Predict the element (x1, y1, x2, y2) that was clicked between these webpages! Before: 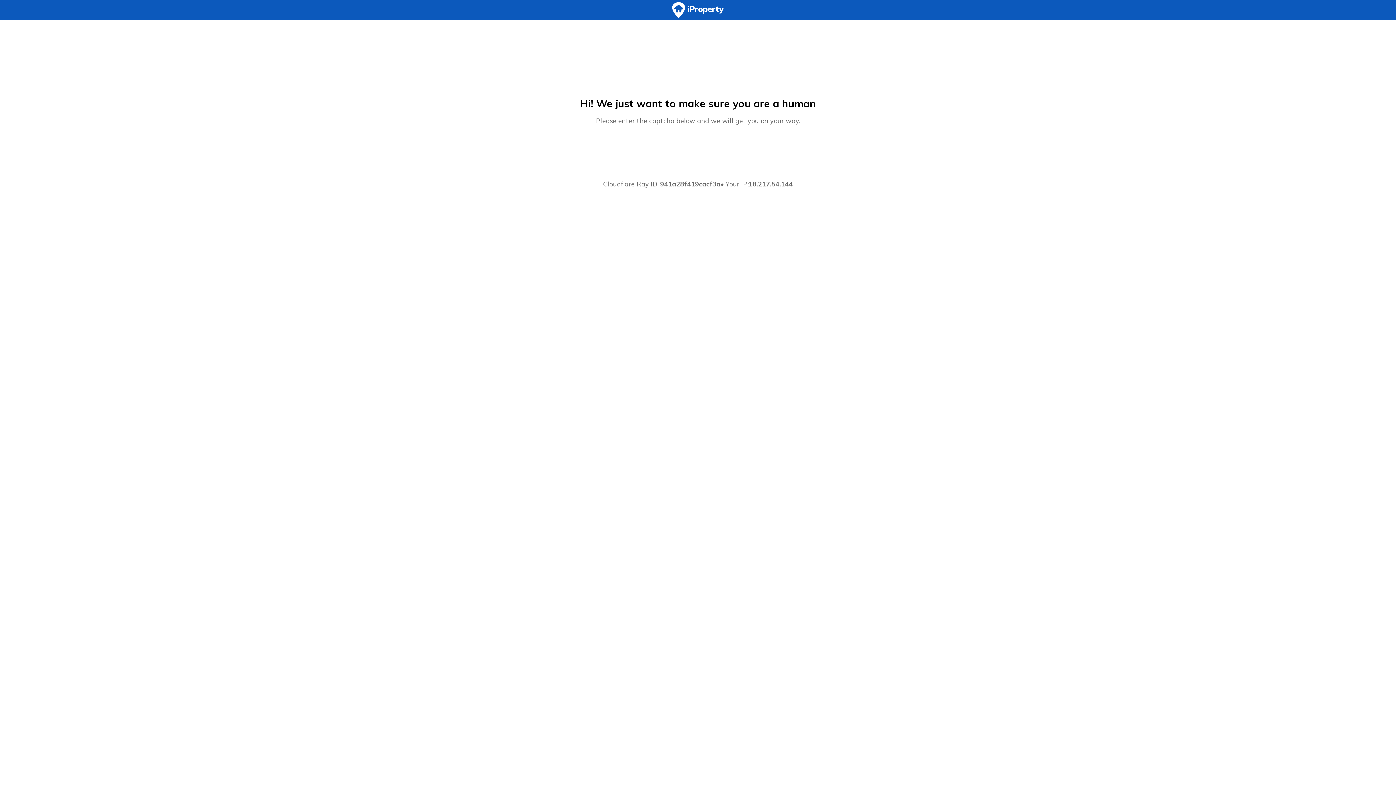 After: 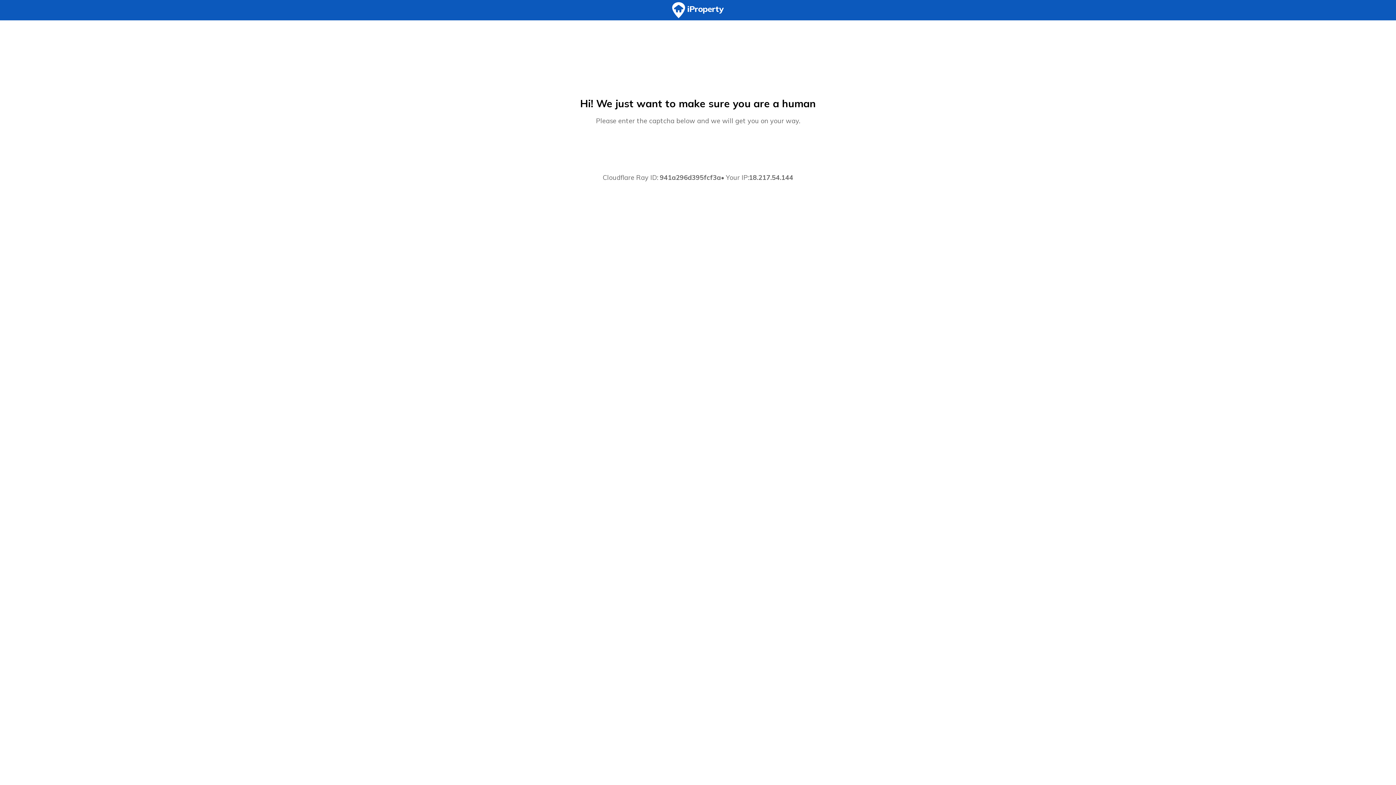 Action: bbox: (0, 0, 1396, 20)